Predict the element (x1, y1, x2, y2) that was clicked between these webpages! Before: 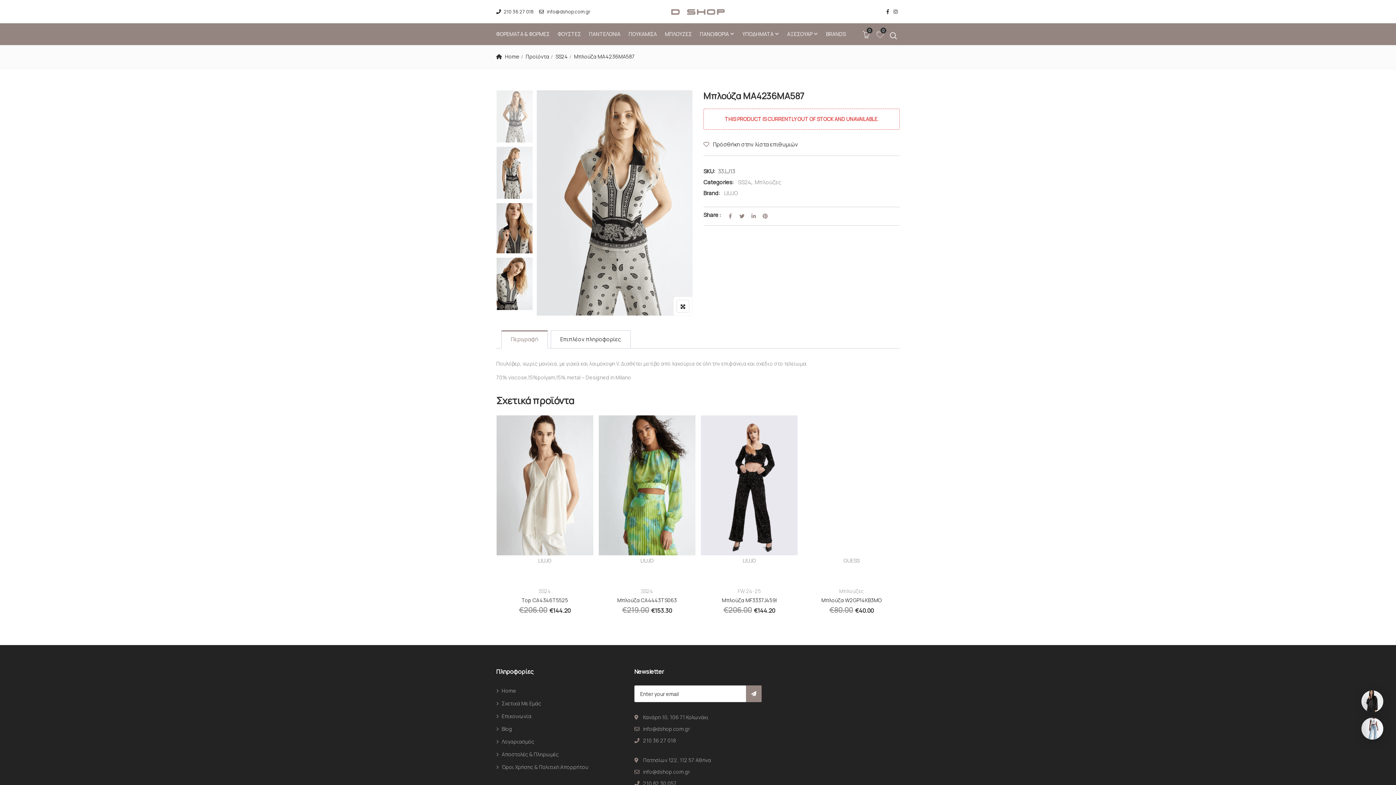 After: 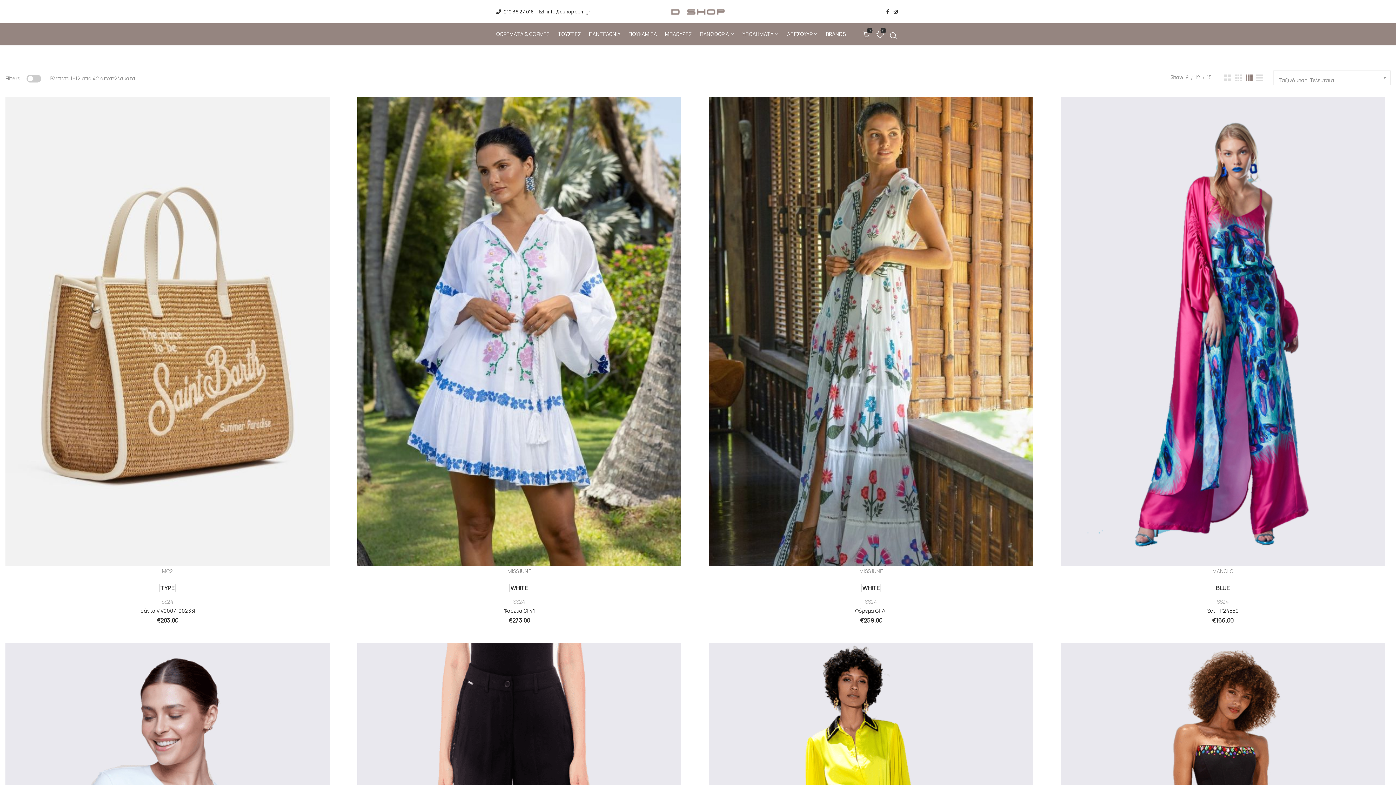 Action: label: SS24 bbox: (604, 588, 690, 595)